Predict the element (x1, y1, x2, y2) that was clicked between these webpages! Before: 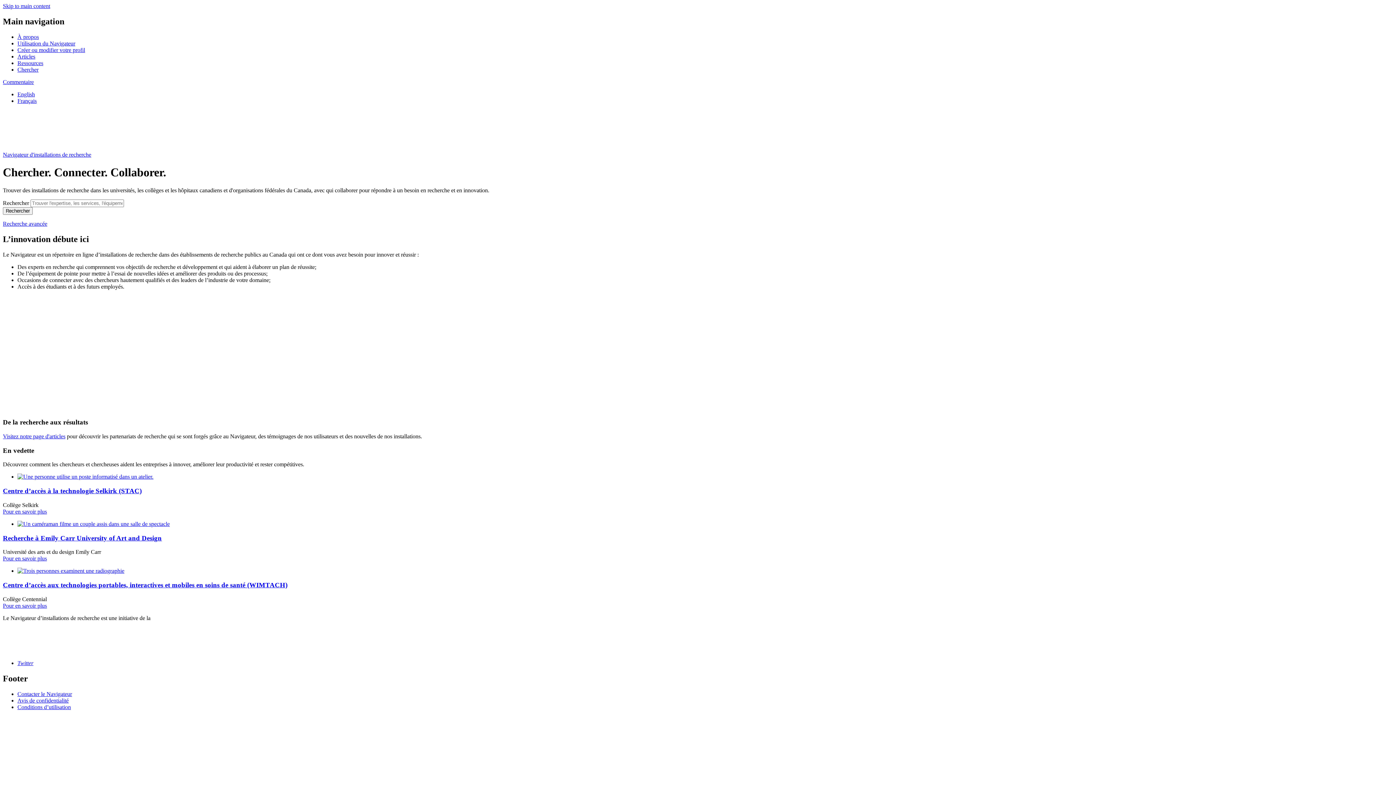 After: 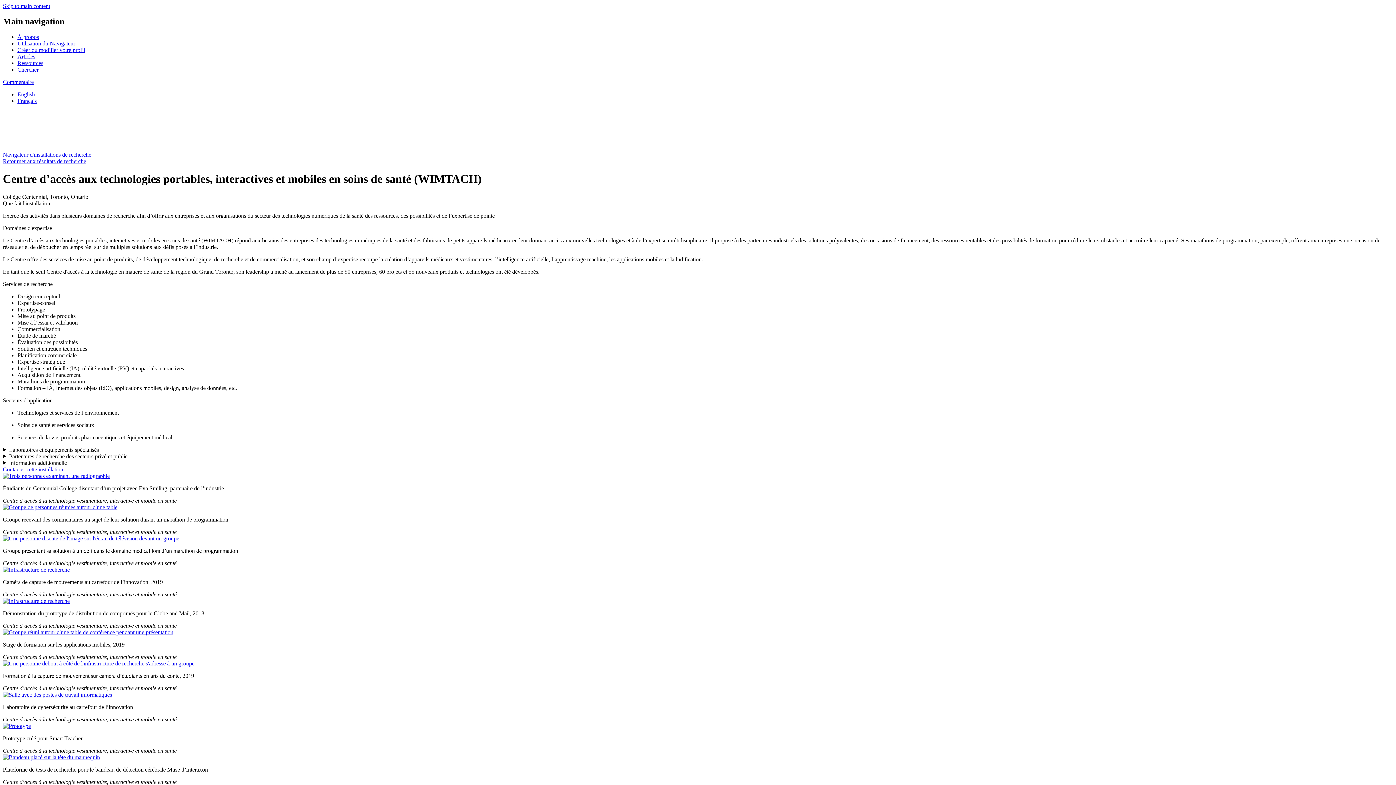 Action: bbox: (2, 602, 46, 608) label: Read more about Centre d’accès aux technologies portables, interactives et mobiles en soins de santé (WIMTACH)